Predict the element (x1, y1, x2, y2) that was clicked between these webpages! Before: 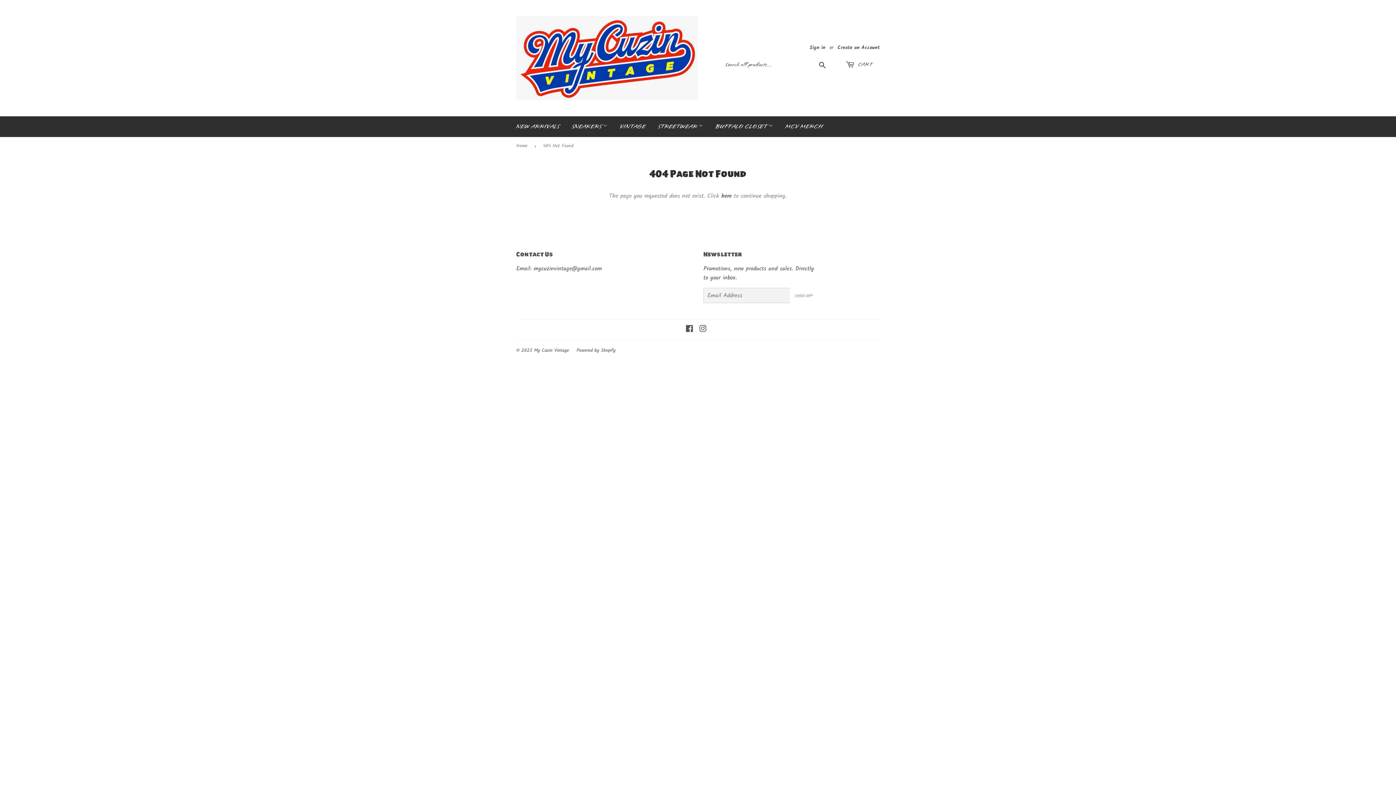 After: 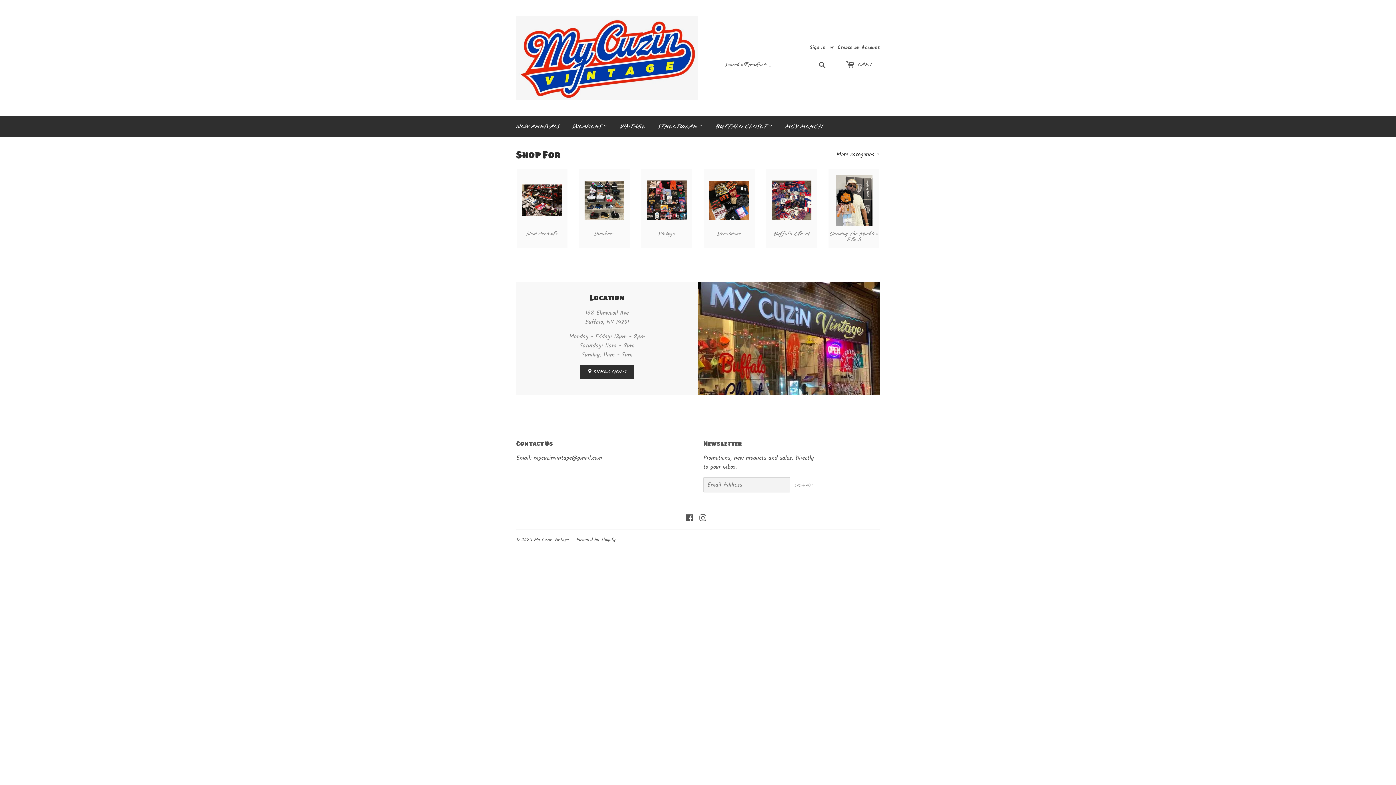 Action: bbox: (534, 347, 569, 354) label: My Cuzin Vintage